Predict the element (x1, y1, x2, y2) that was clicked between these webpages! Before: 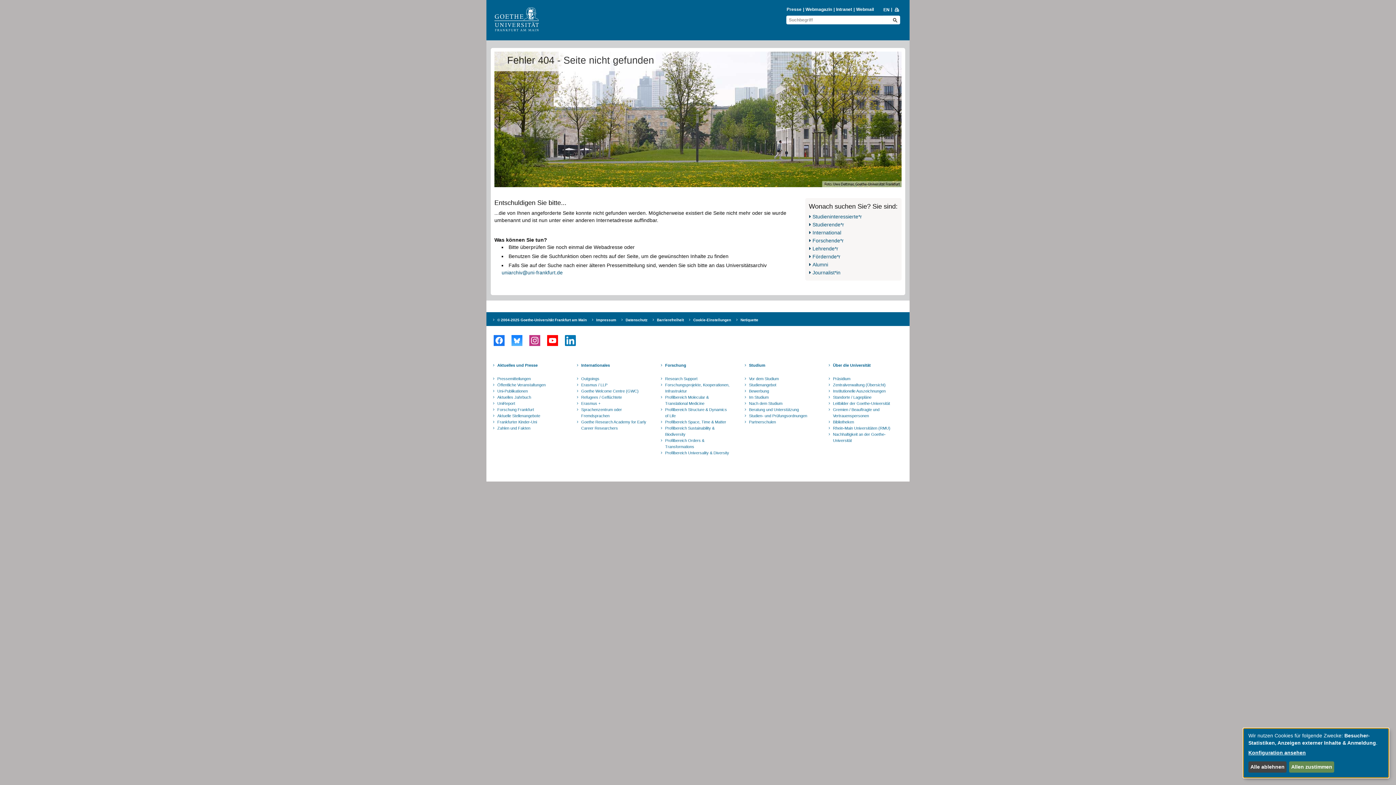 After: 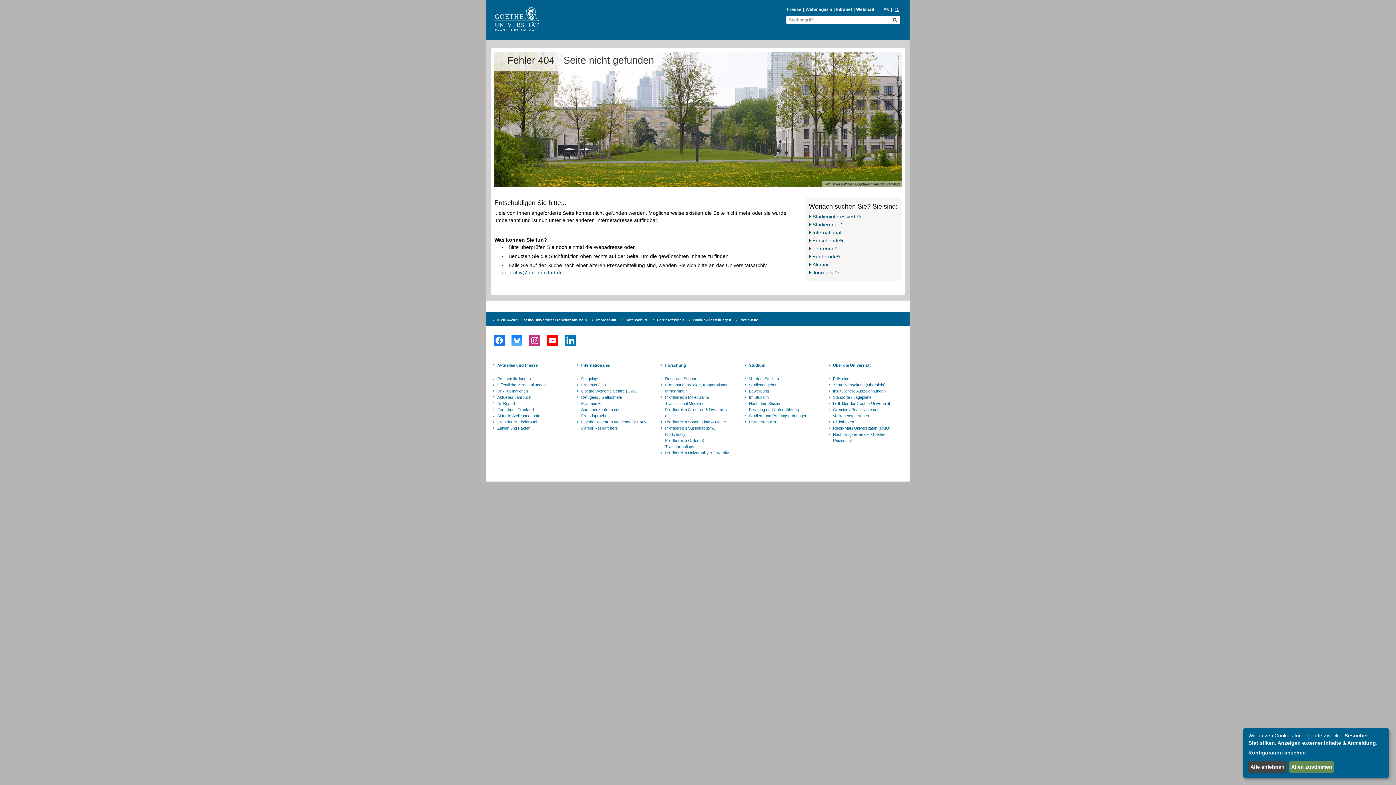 Action: bbox: (508, 329, 525, 351)